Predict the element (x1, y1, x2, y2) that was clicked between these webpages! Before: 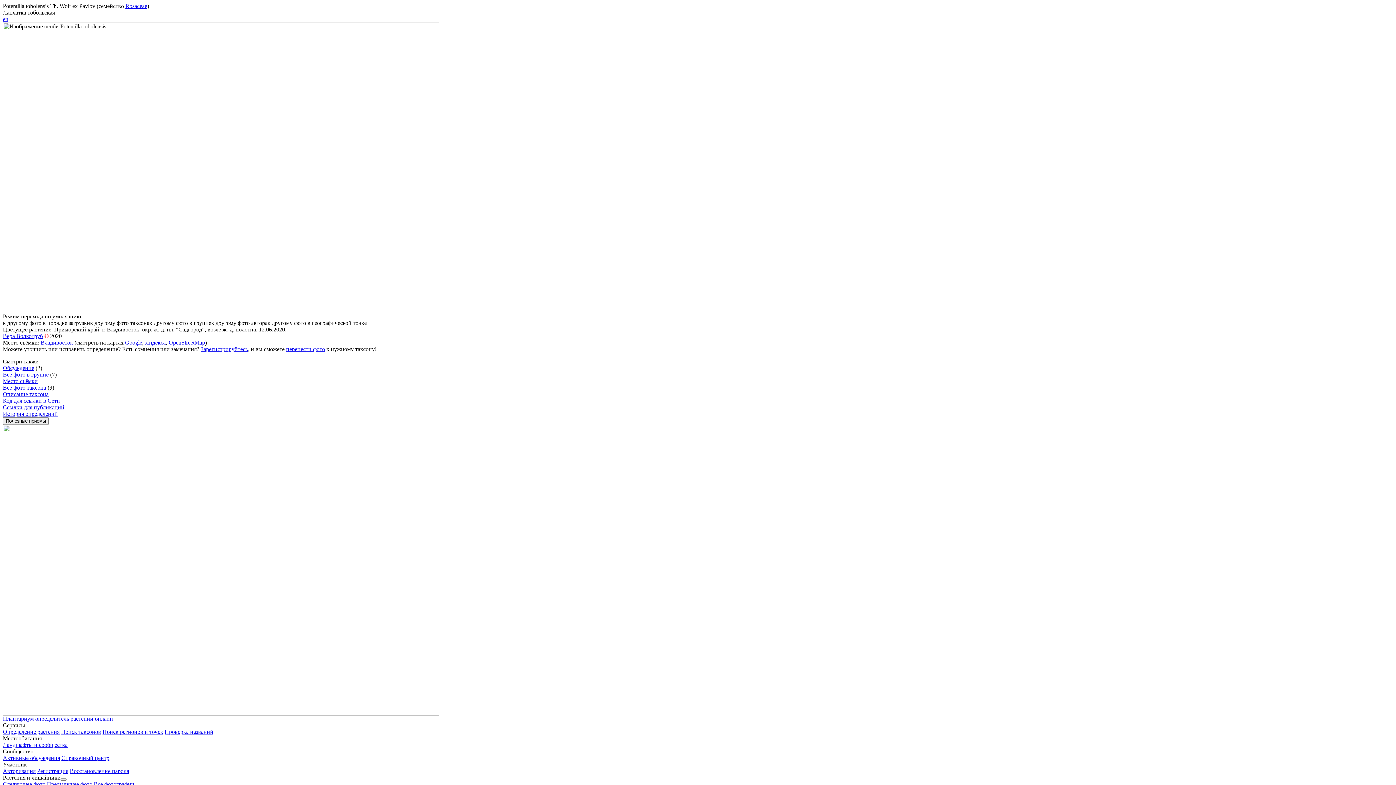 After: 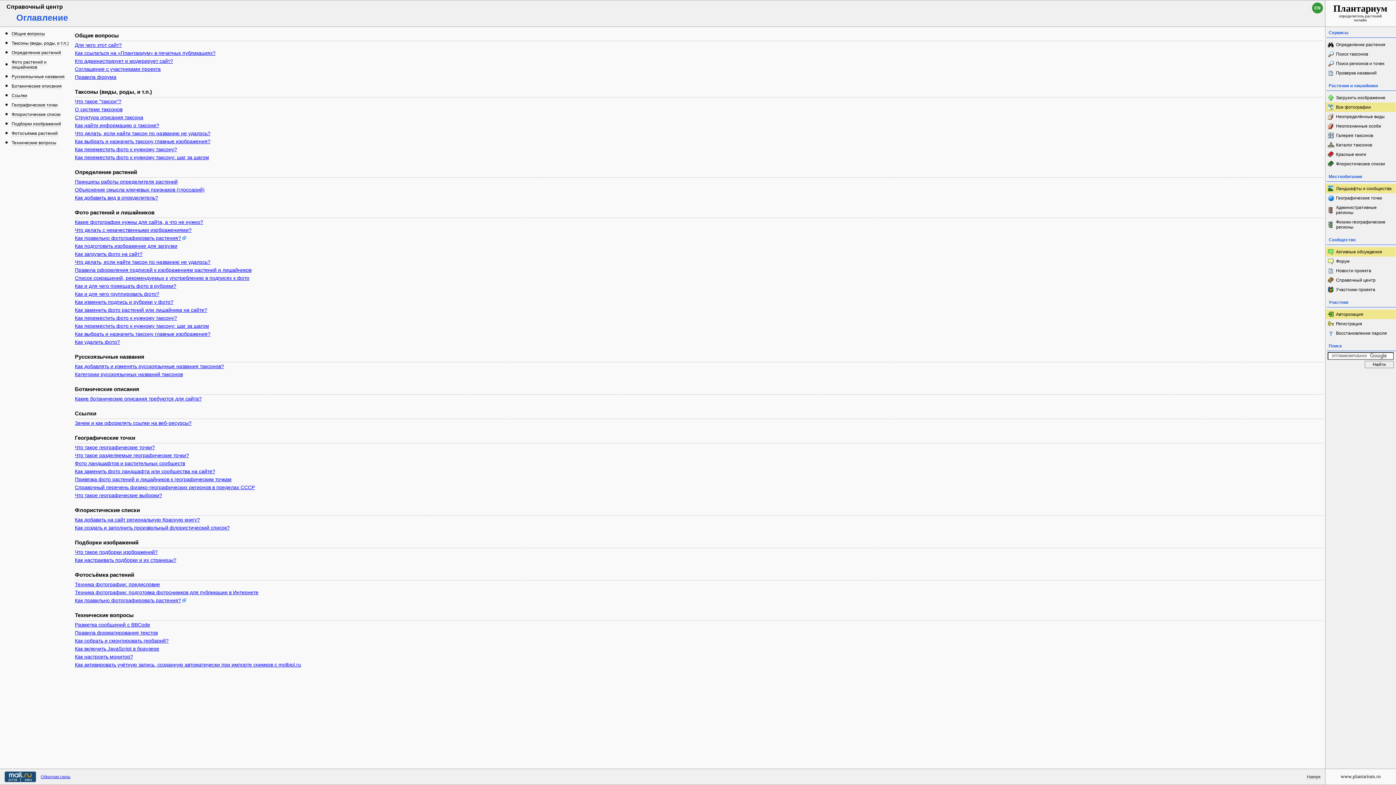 Action: label: Справочный центр bbox: (61, 755, 109, 761)